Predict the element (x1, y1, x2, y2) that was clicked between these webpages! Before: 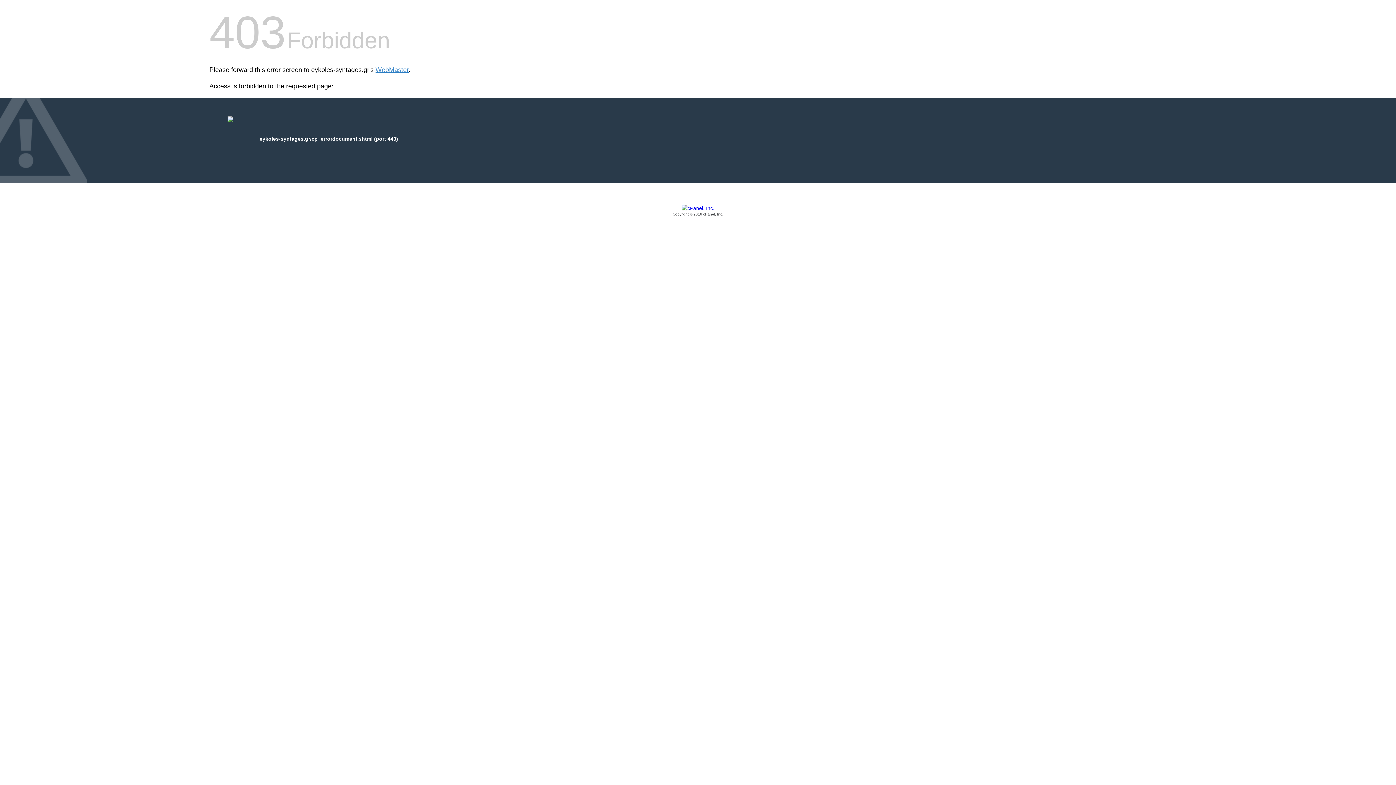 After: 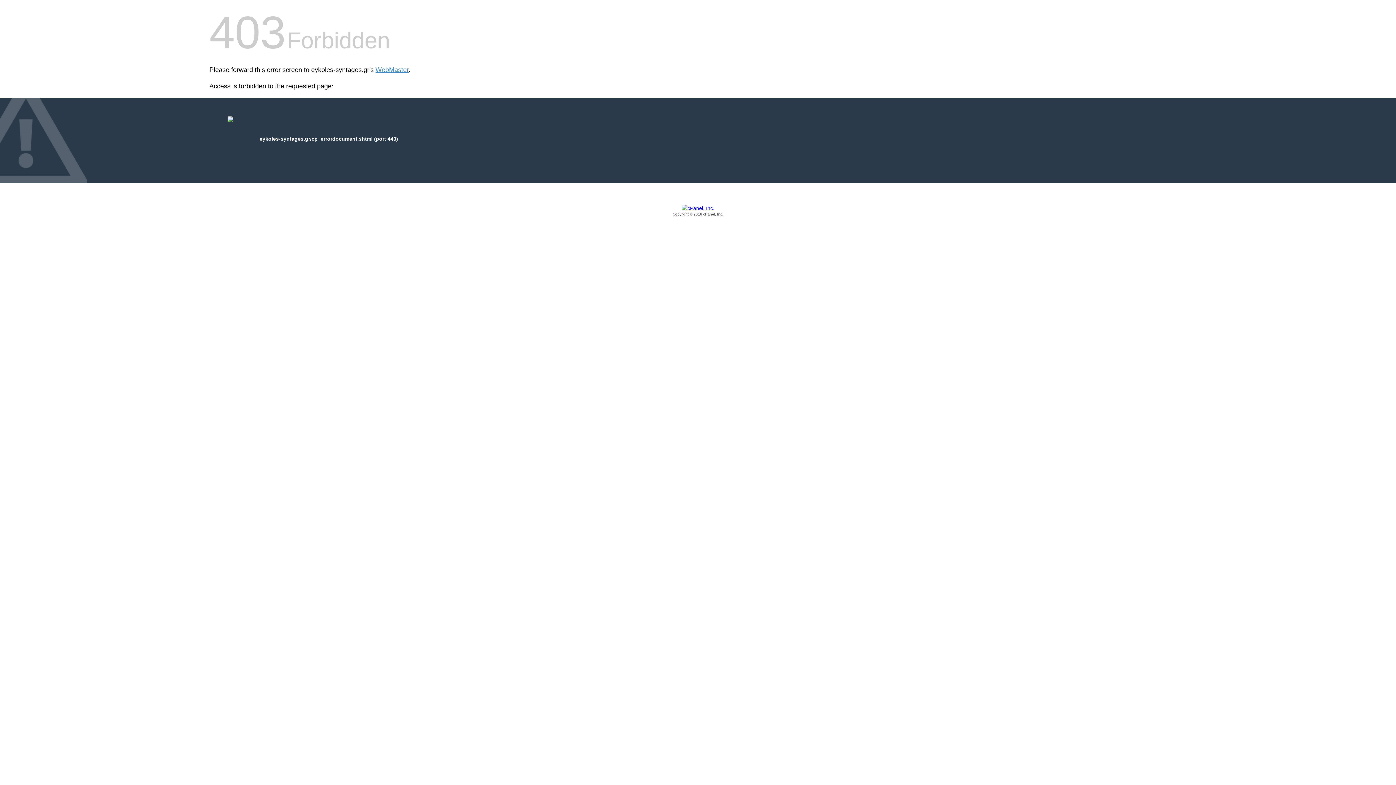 Action: label: Copyright © 2016 cPanel, Inc. bbox: (209, 205, 1186, 217)